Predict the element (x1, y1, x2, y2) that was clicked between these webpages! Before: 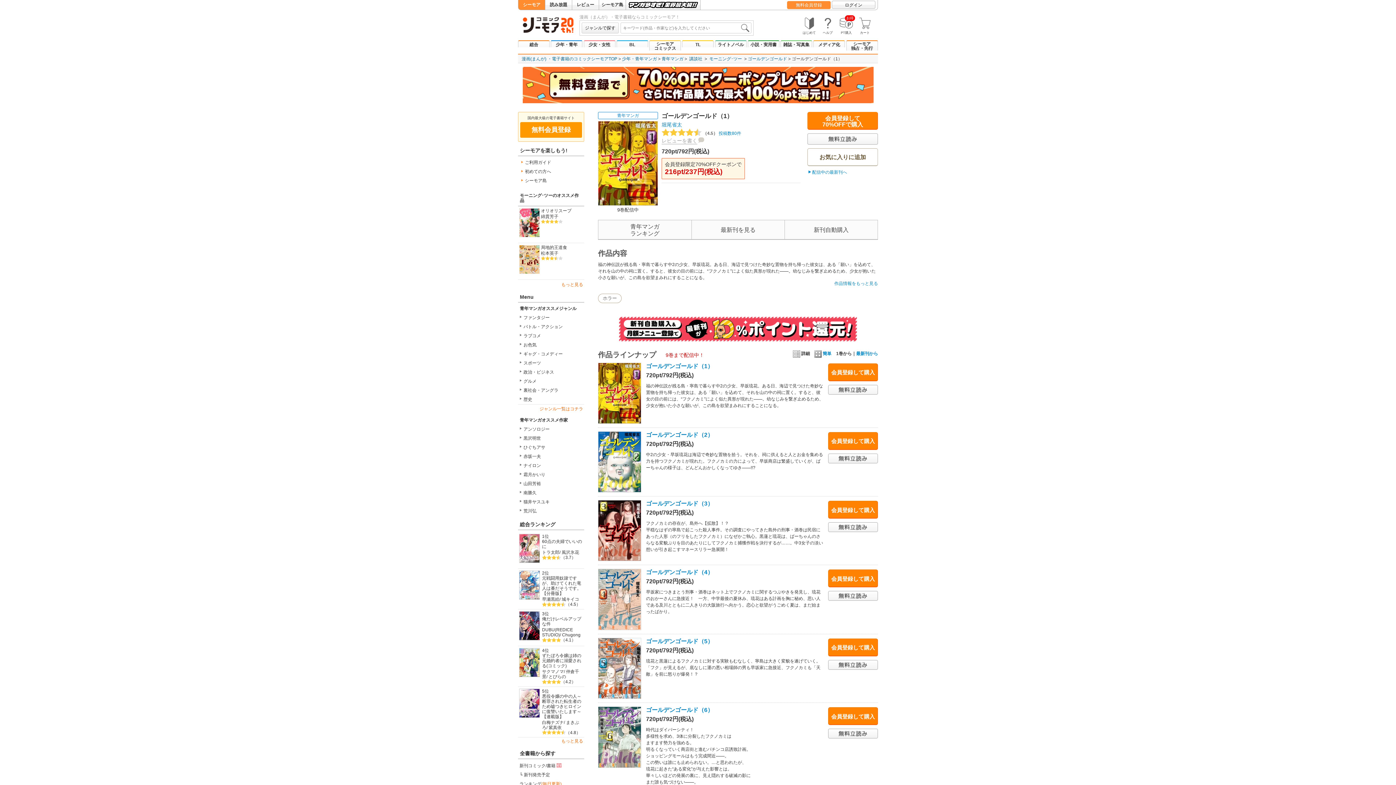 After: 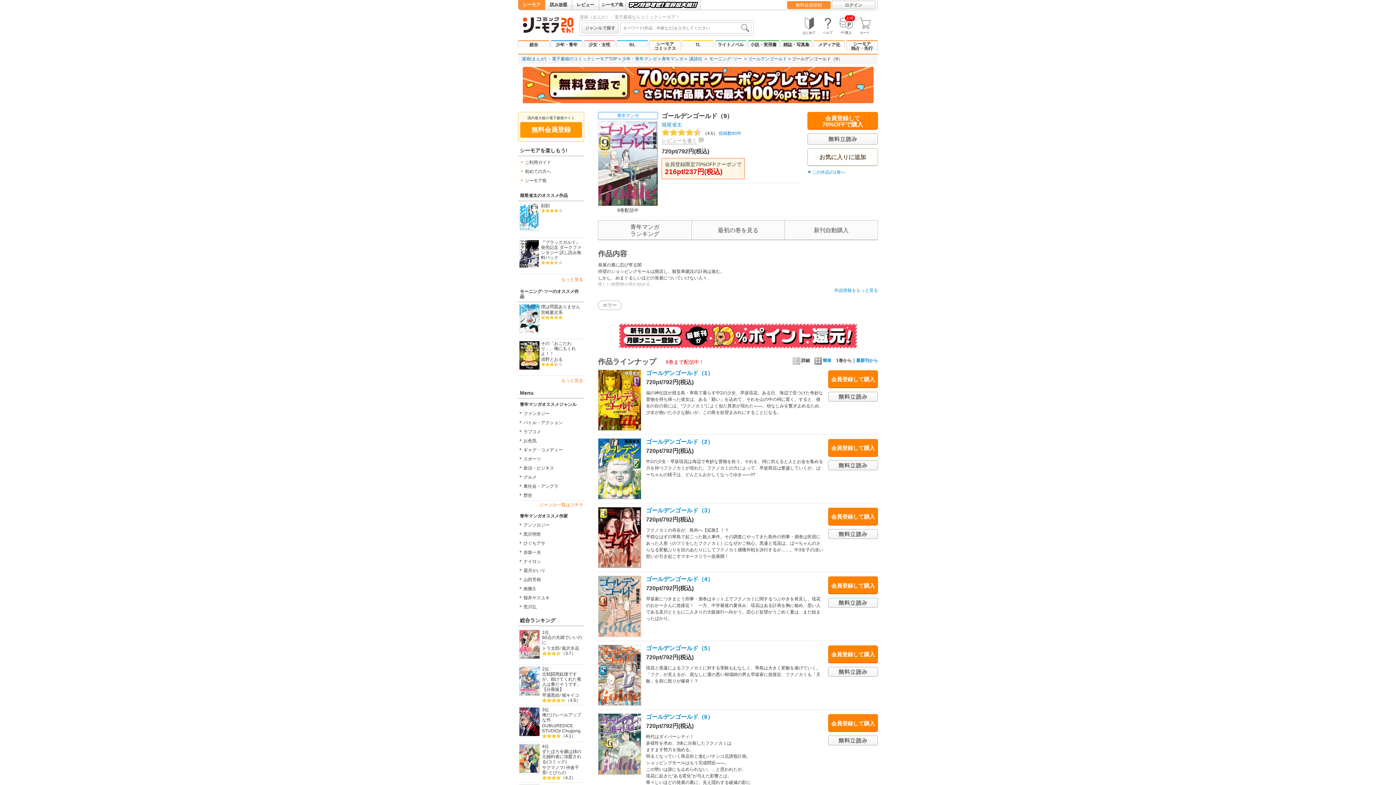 Action: bbox: (807, 170, 847, 174) label: 配信中の最新刊へ